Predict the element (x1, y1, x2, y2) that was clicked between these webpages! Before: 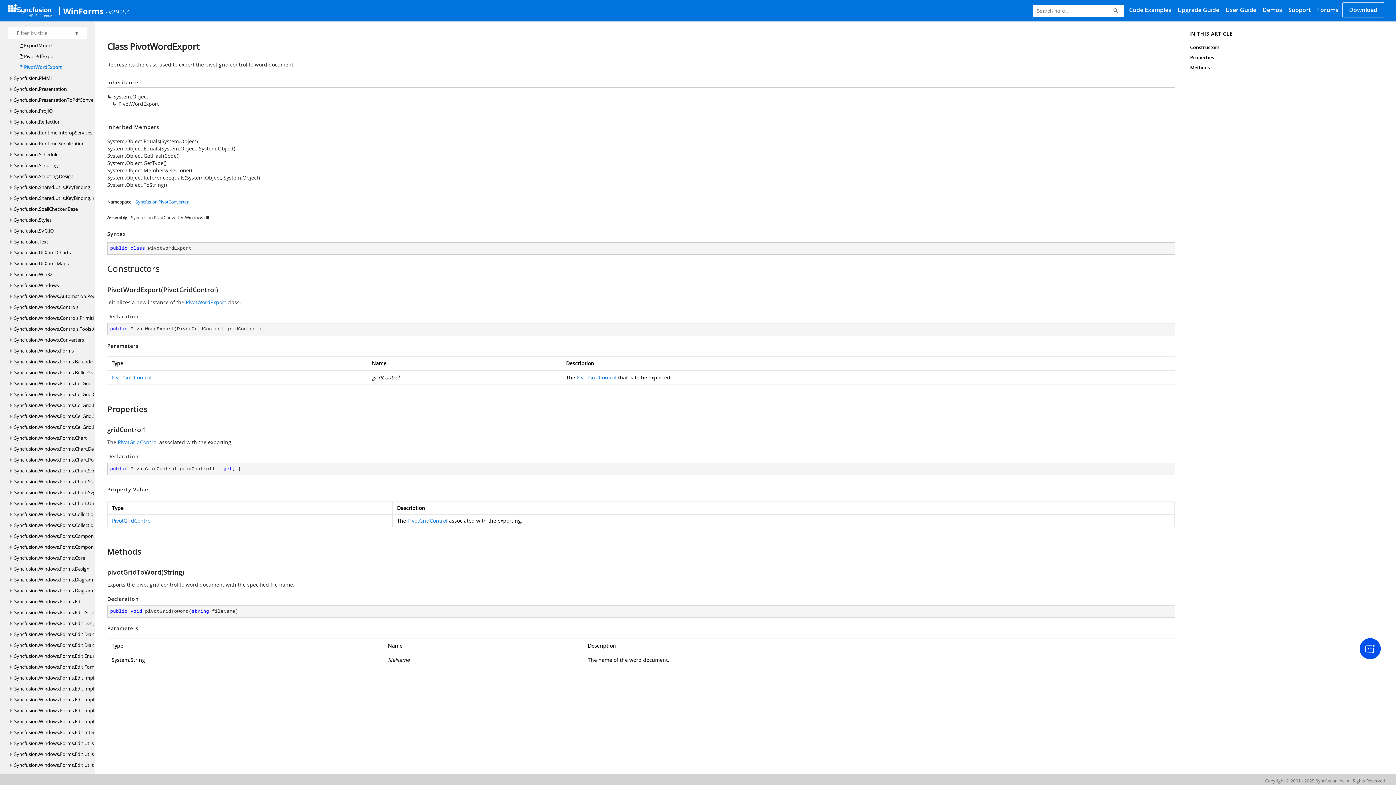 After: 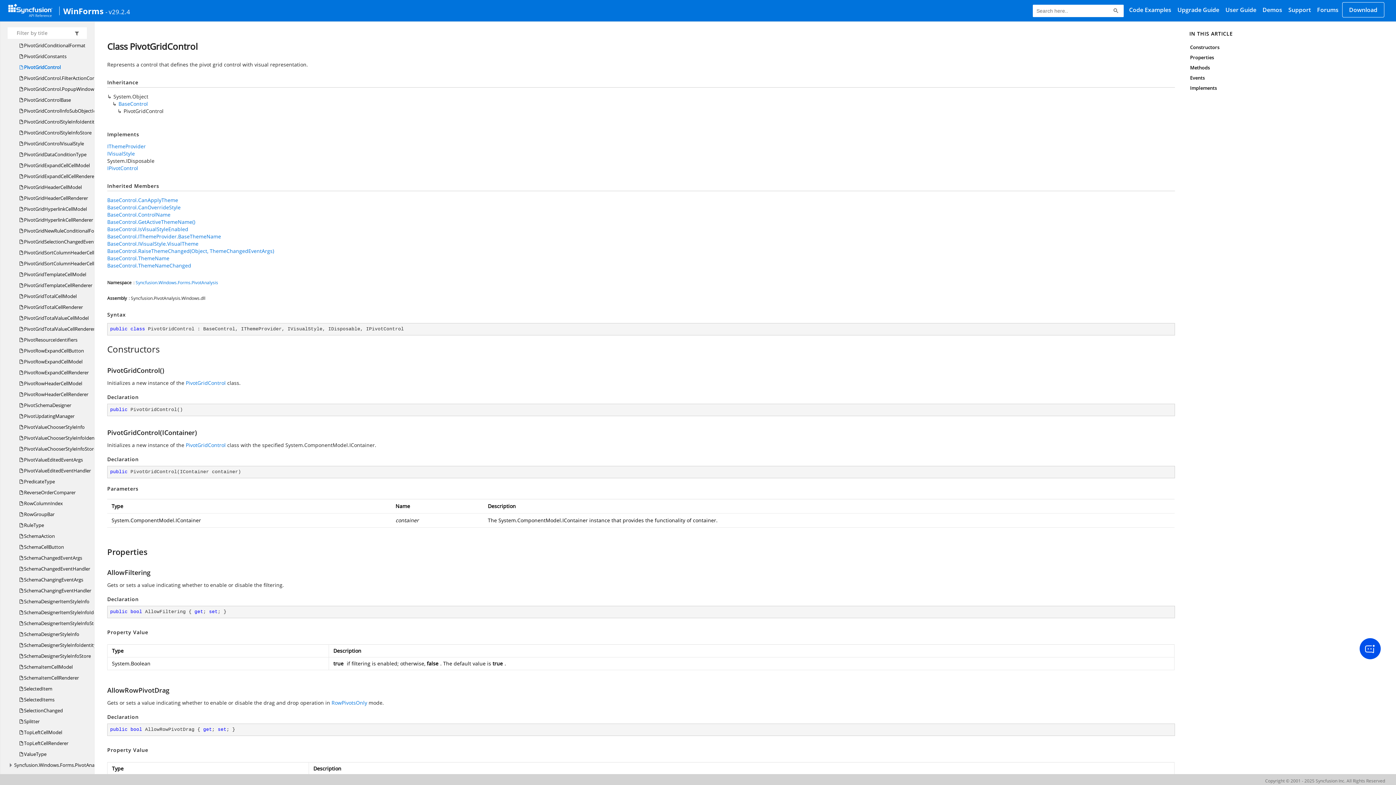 Action: bbox: (407, 517, 447, 524) label: PivotGridControl